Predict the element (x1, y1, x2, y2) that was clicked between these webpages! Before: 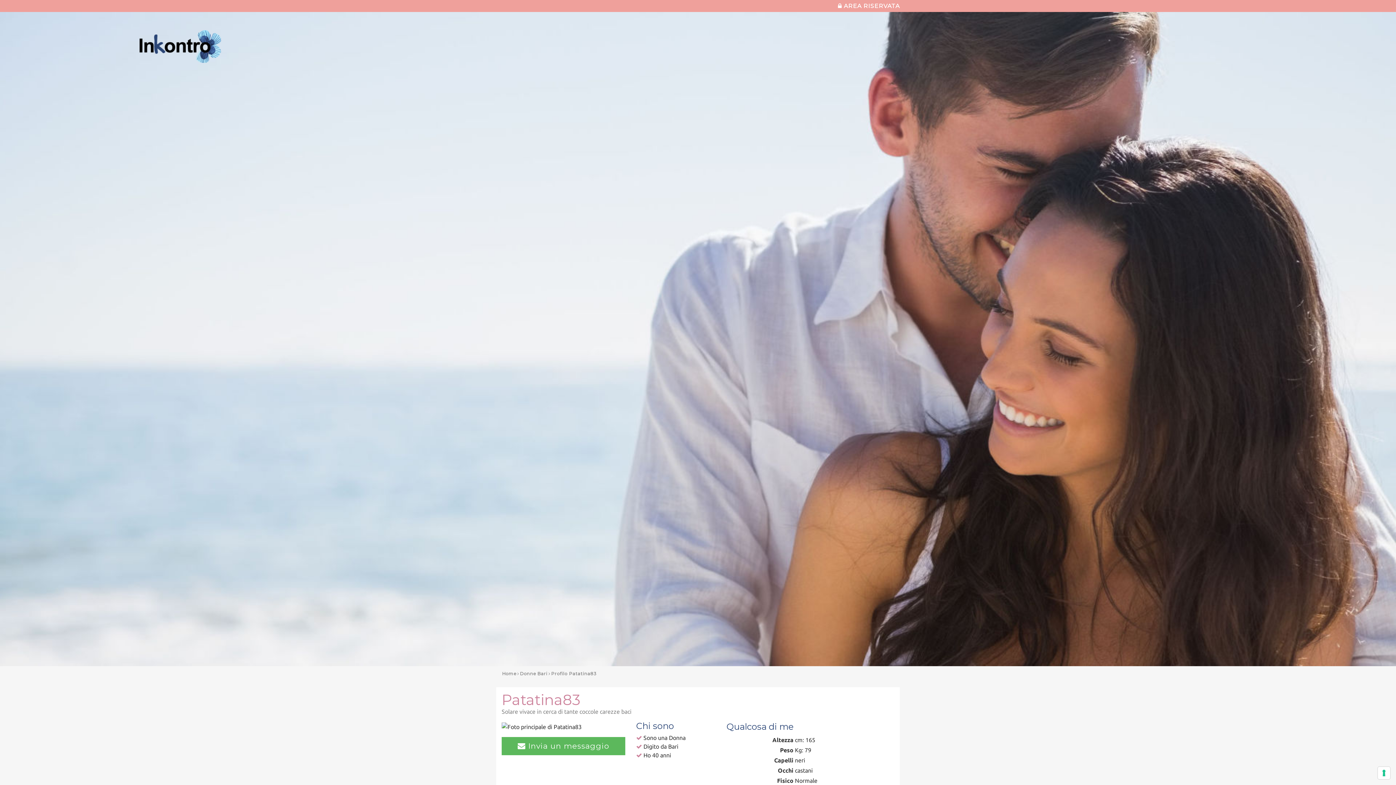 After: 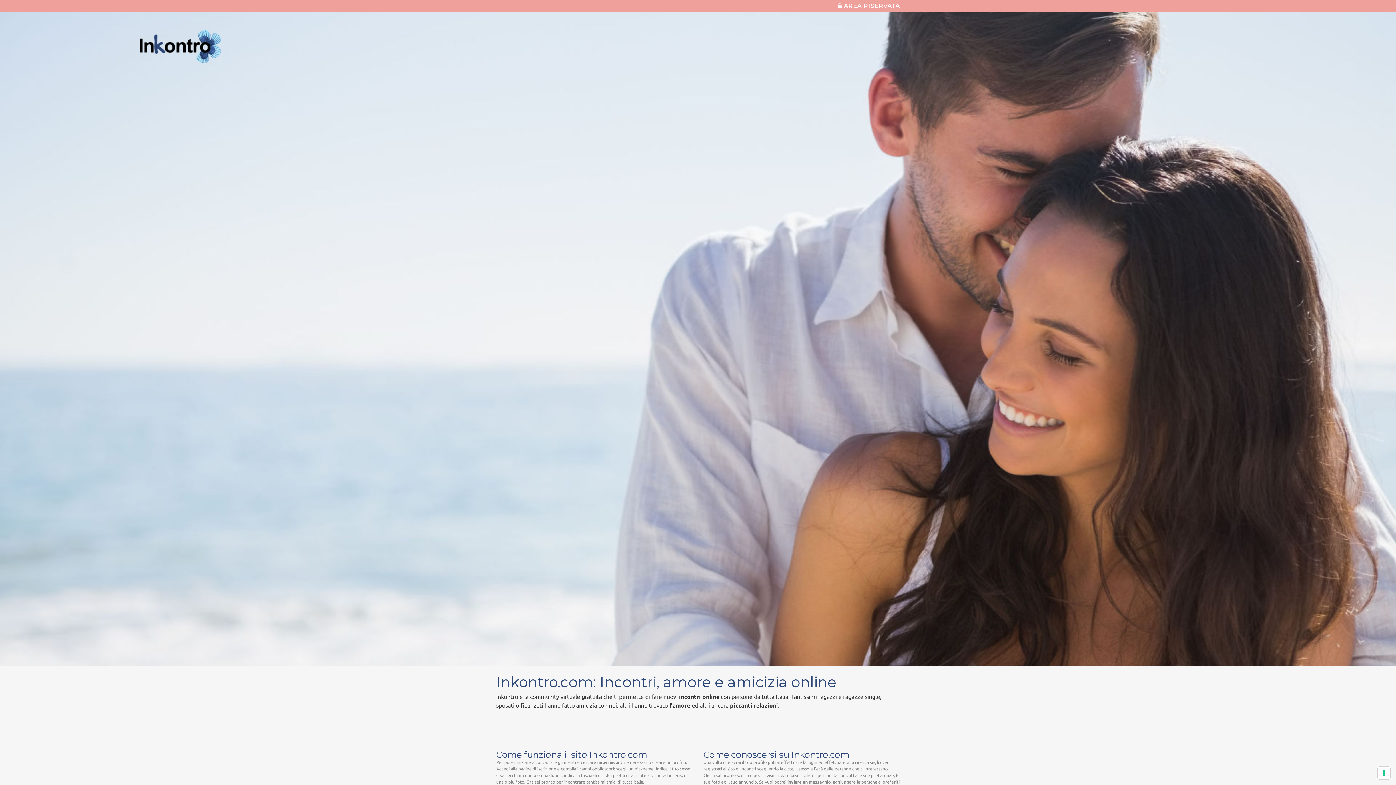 Action: bbox: (139, 43, 221, 50)